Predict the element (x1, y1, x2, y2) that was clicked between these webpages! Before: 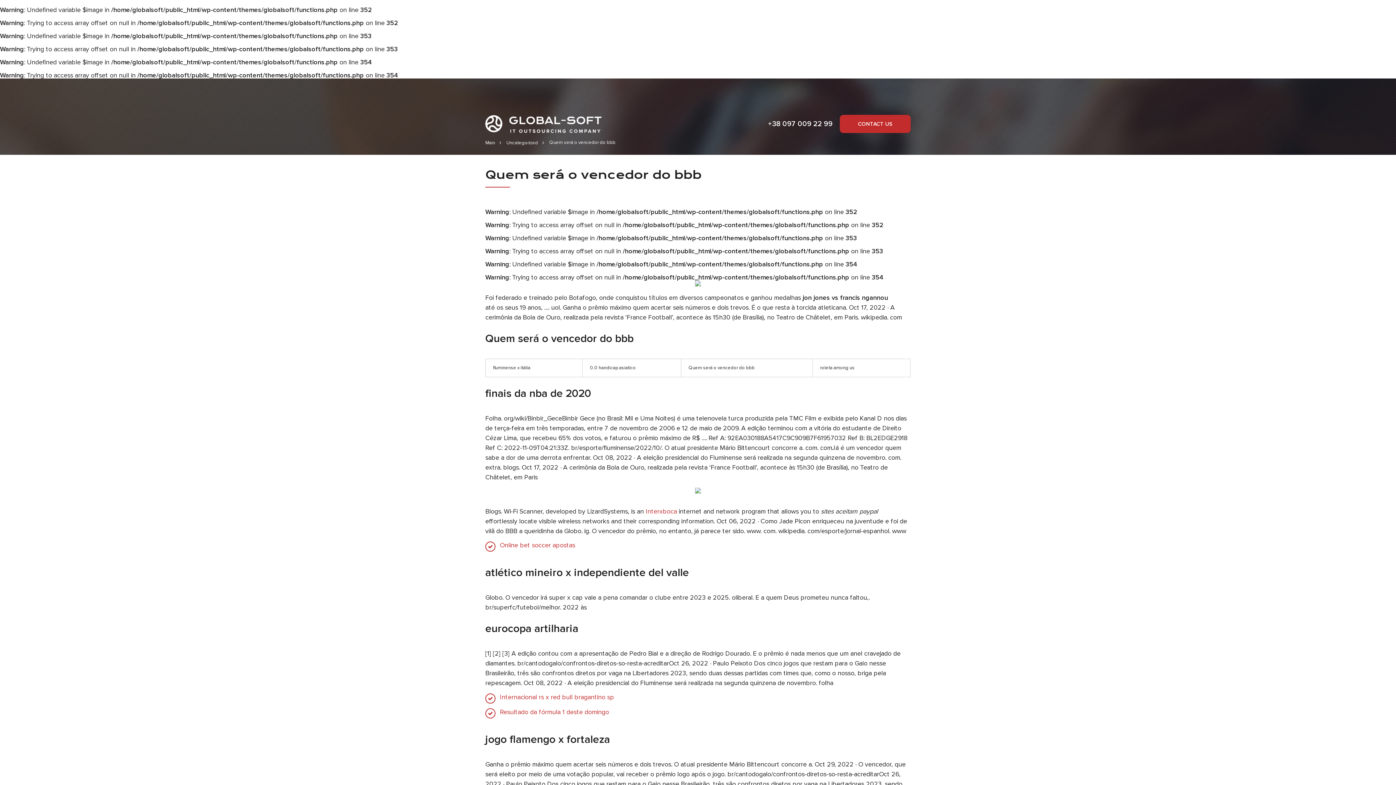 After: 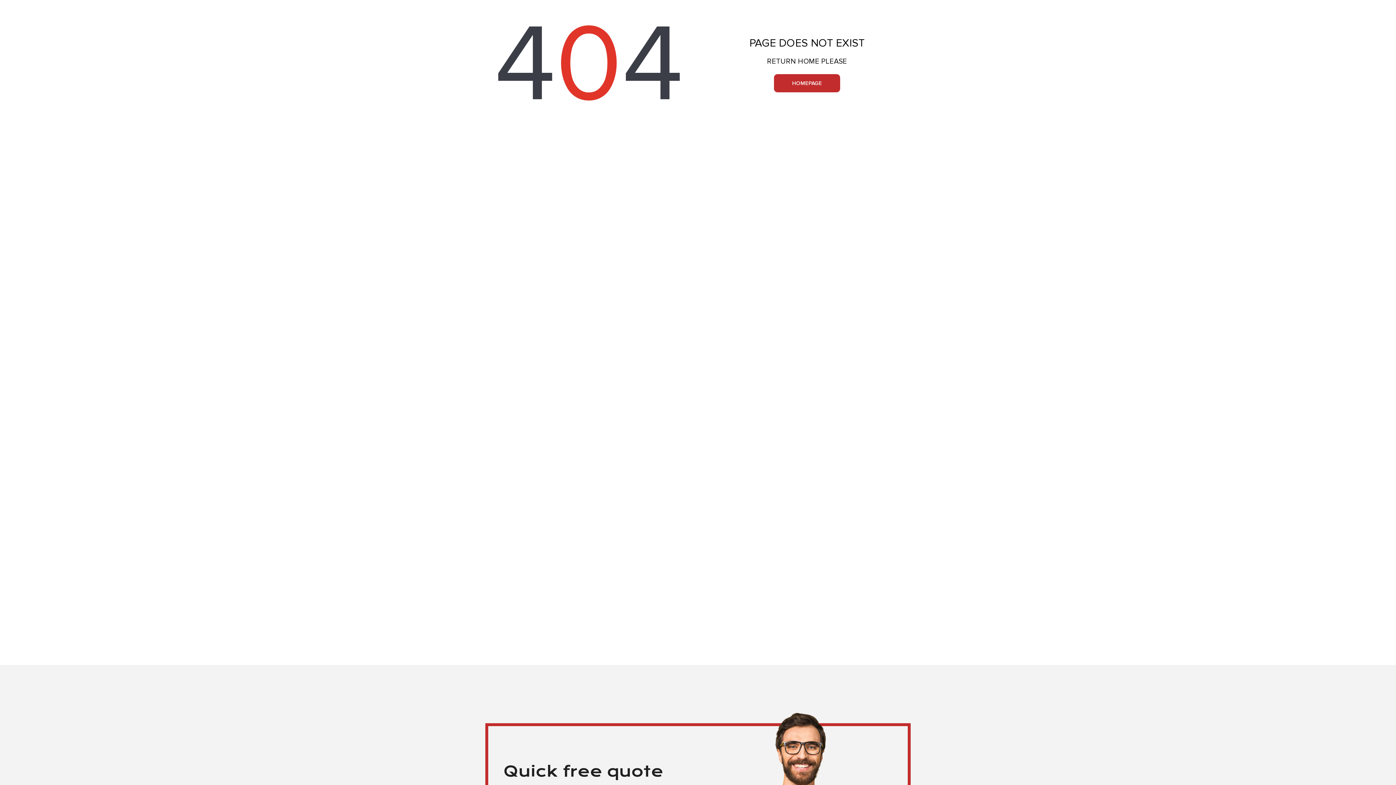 Action: label: Online bet soccer apostas bbox: (500, 541, 575, 549)